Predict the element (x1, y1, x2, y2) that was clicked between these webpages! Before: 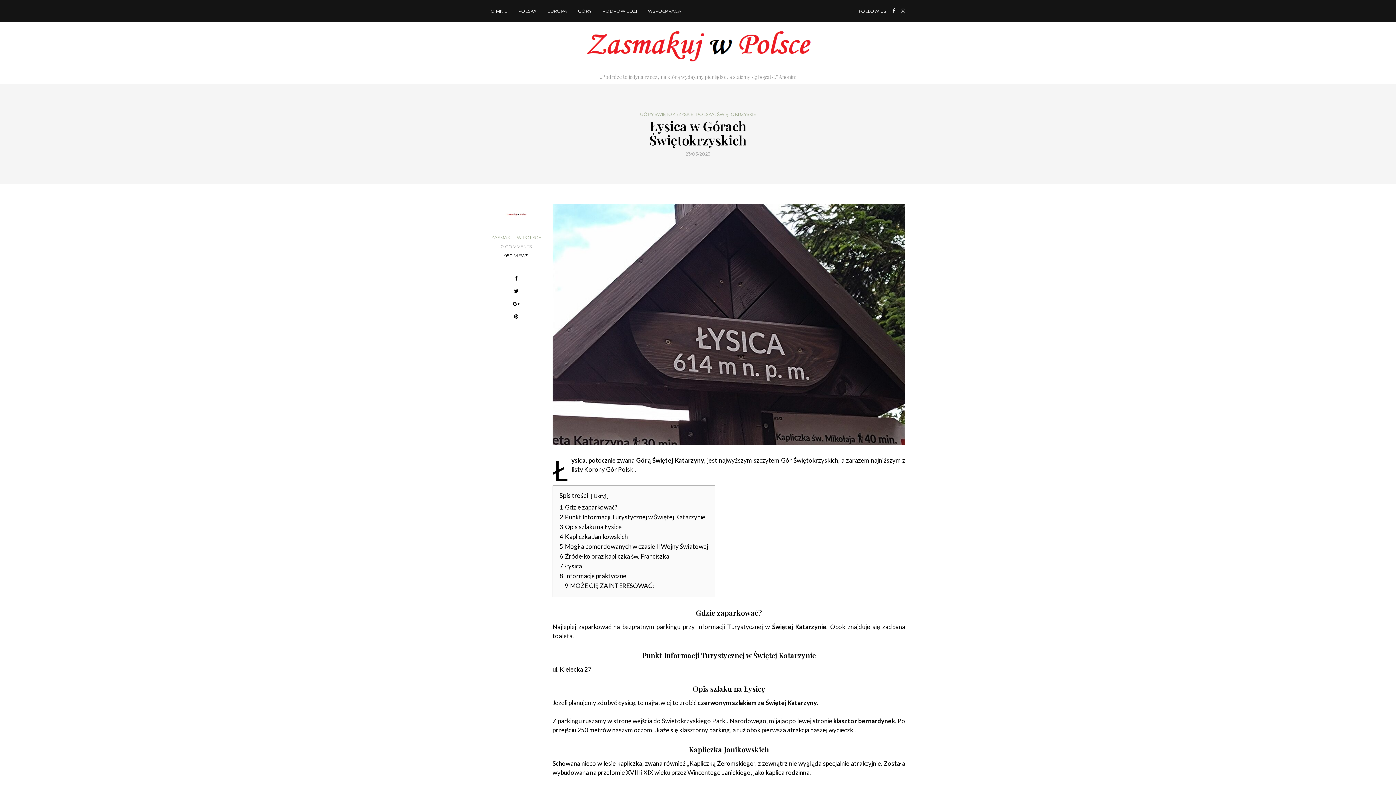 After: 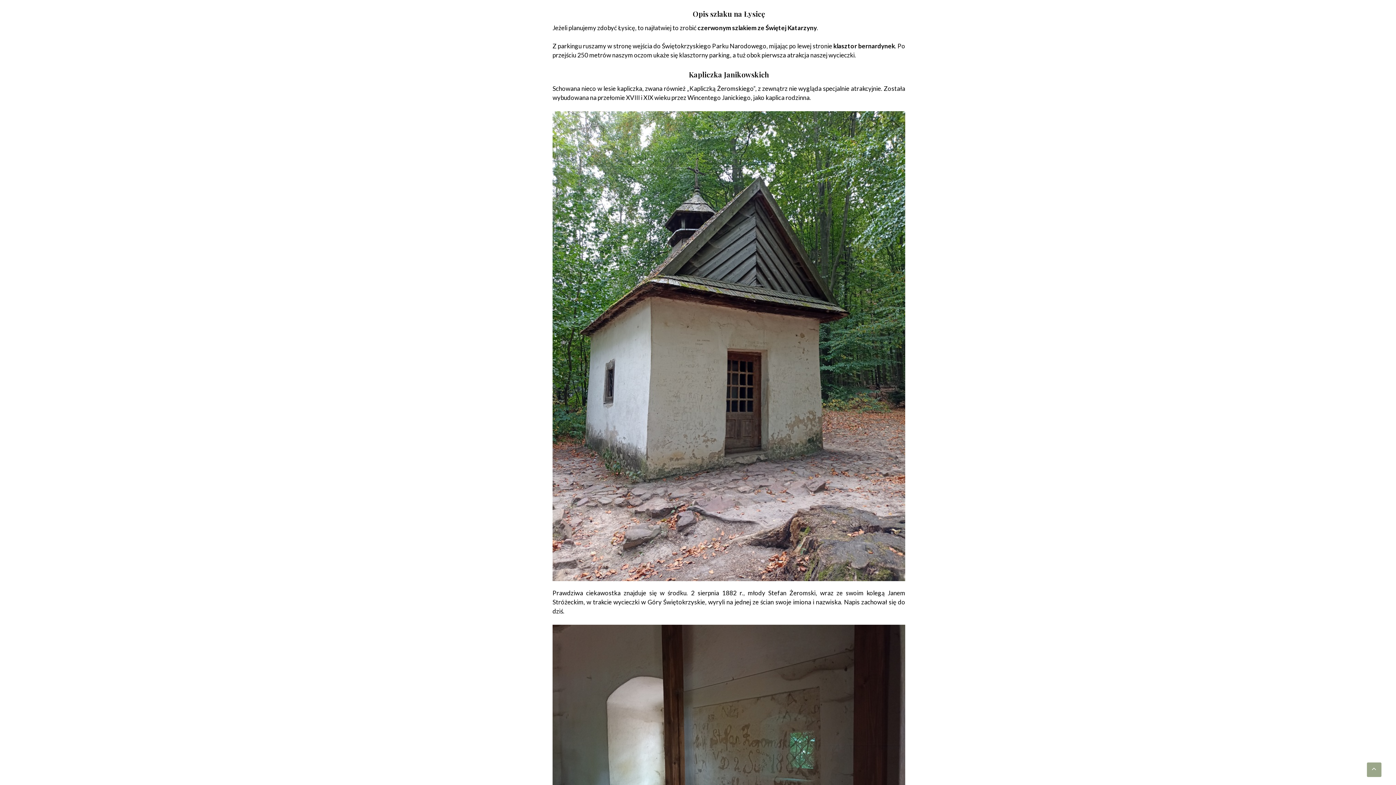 Action: bbox: (559, 523, 621, 530) label: 3 Opis szlaku na Łysicę